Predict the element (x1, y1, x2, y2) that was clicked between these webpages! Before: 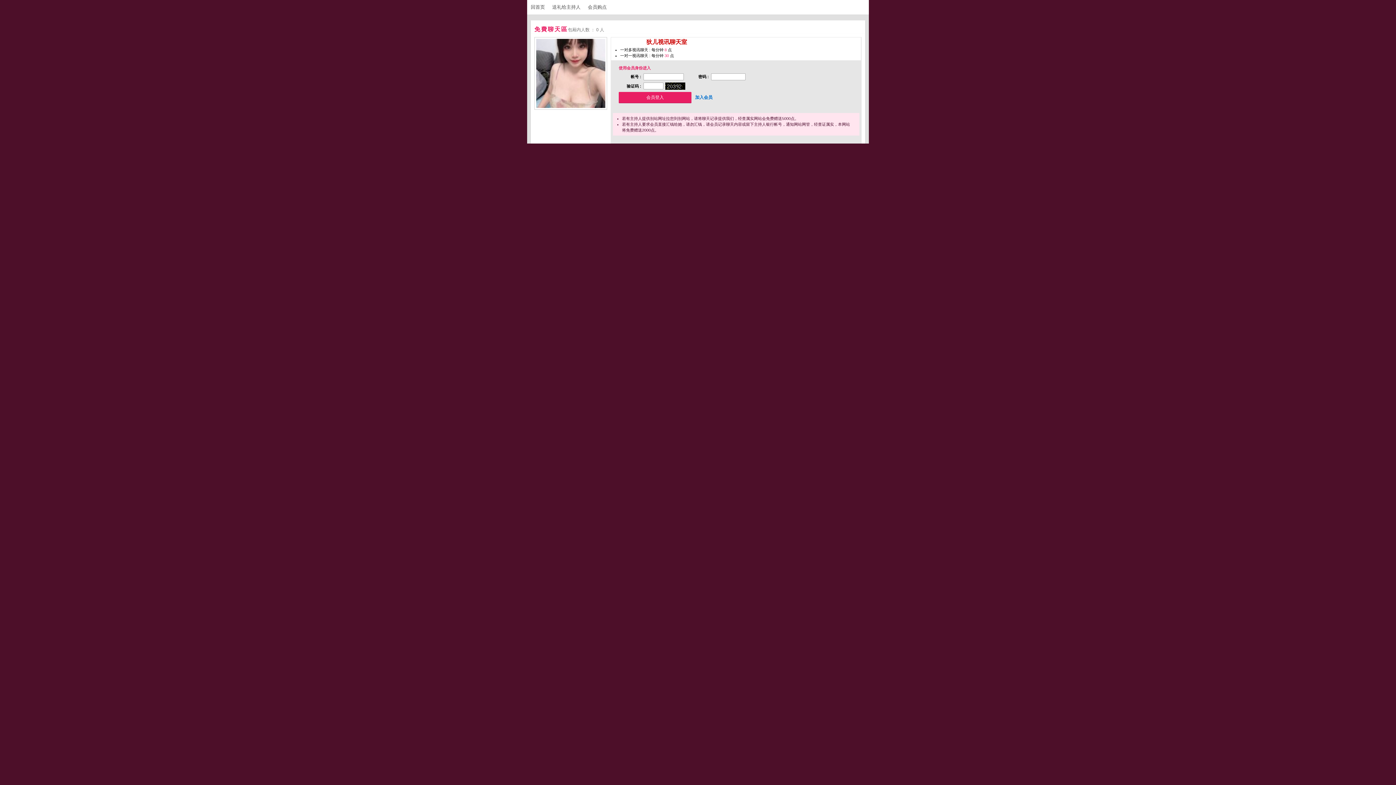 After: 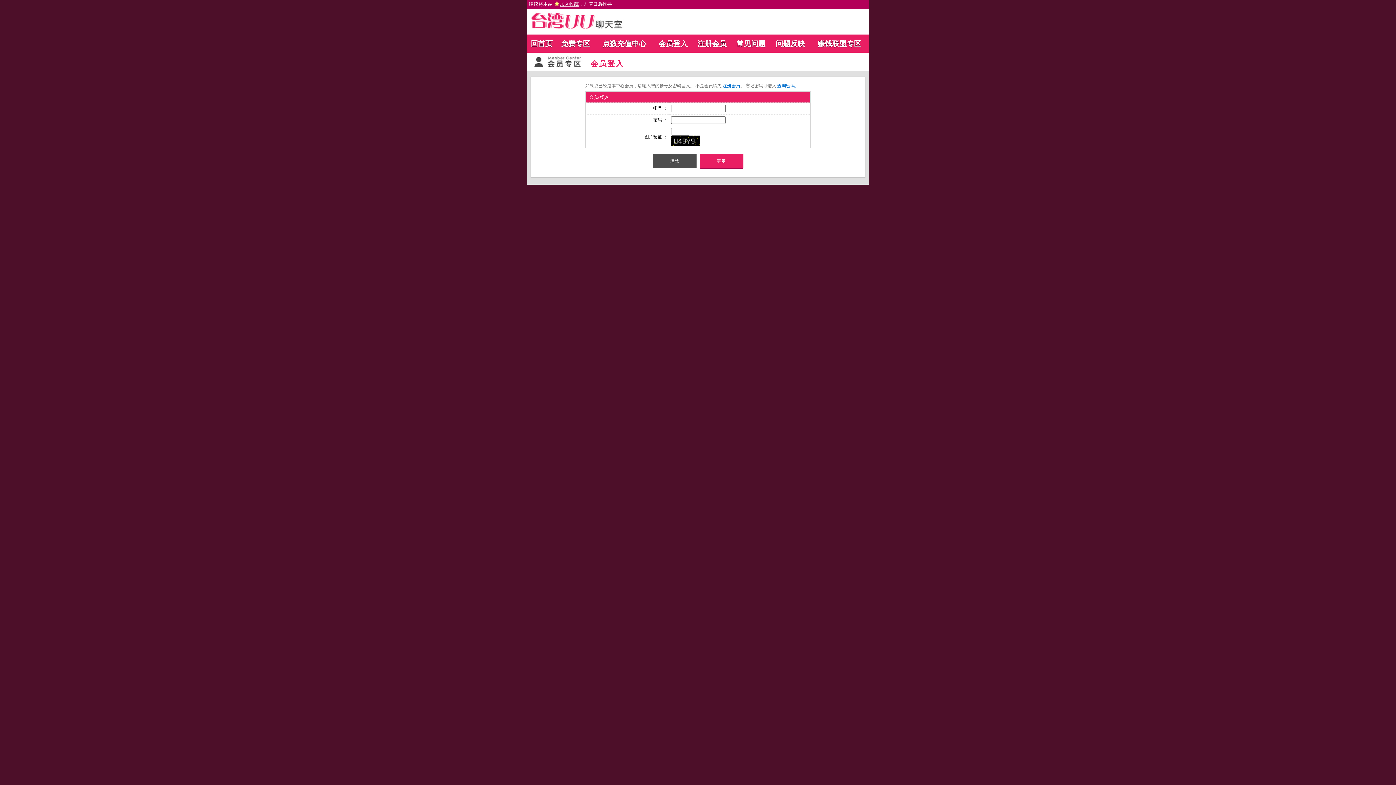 Action: label: 会员购点 bbox: (588, 4, 613, 9)